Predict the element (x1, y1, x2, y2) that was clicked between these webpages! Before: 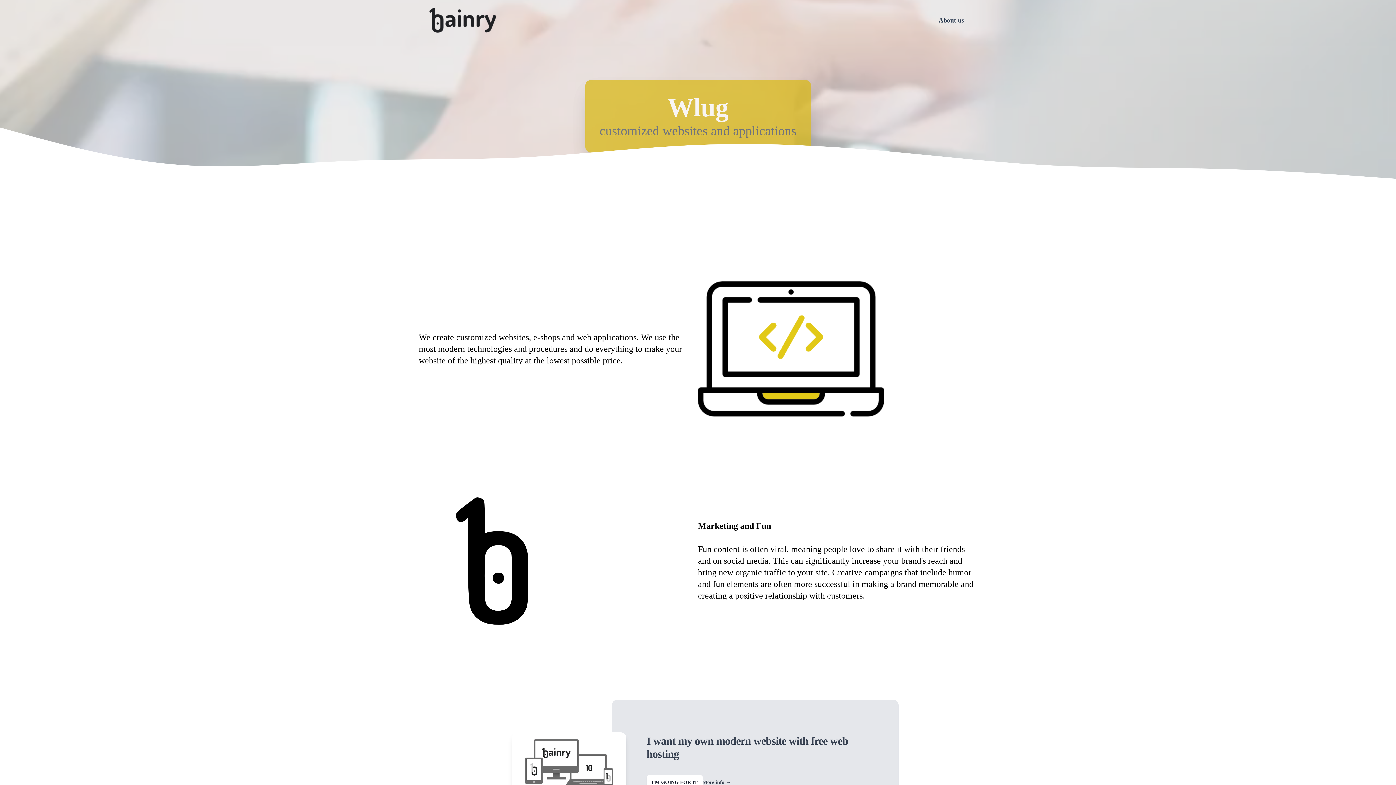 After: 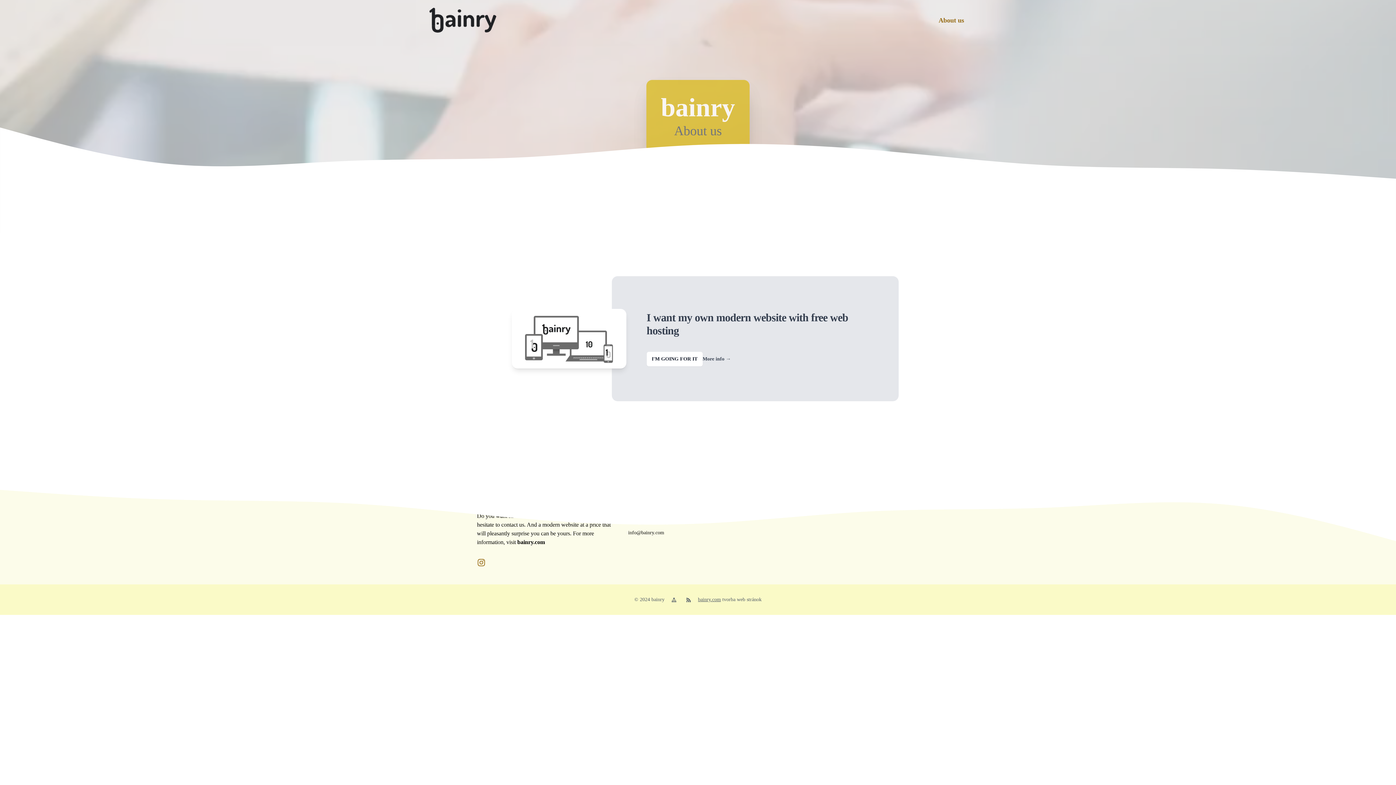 Action: label: About us bbox: (934, 12, 968, 28)